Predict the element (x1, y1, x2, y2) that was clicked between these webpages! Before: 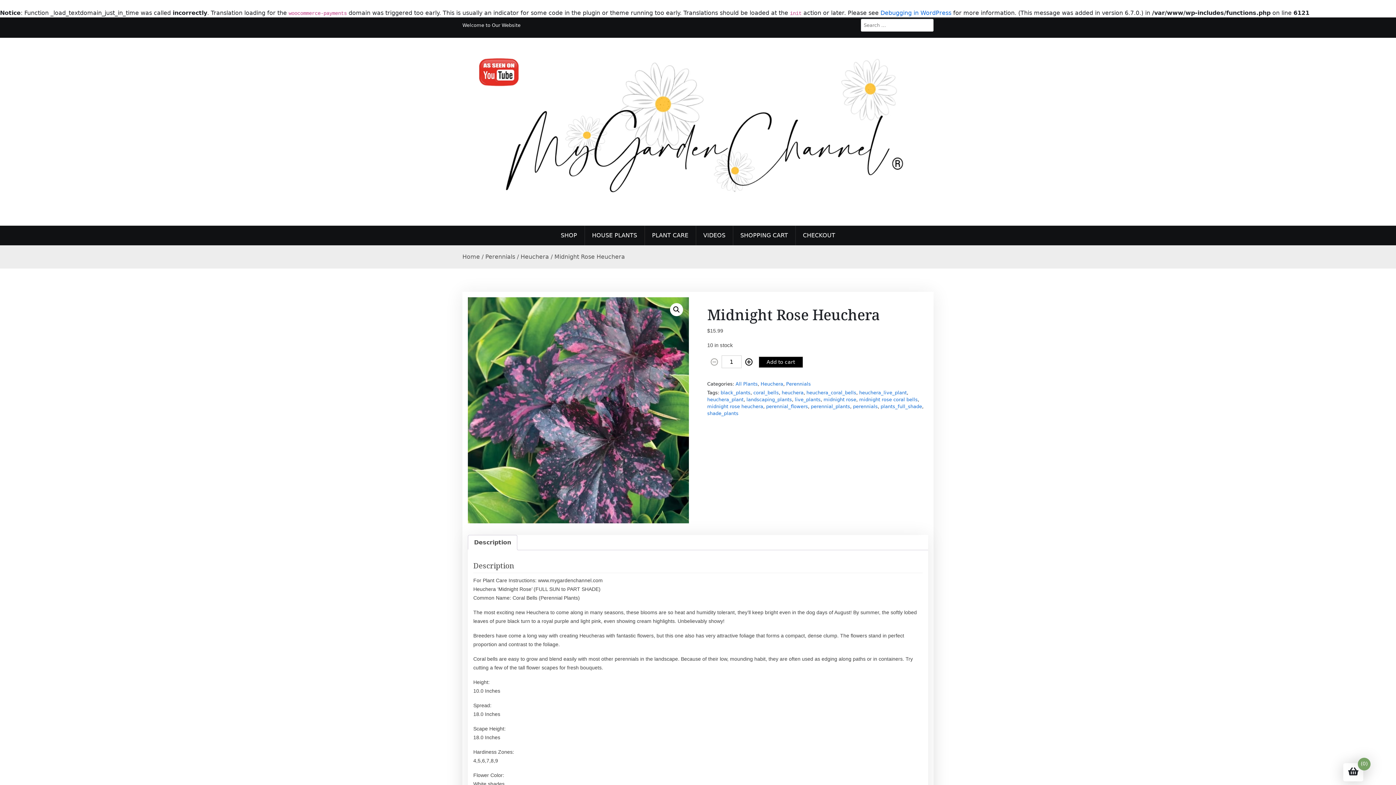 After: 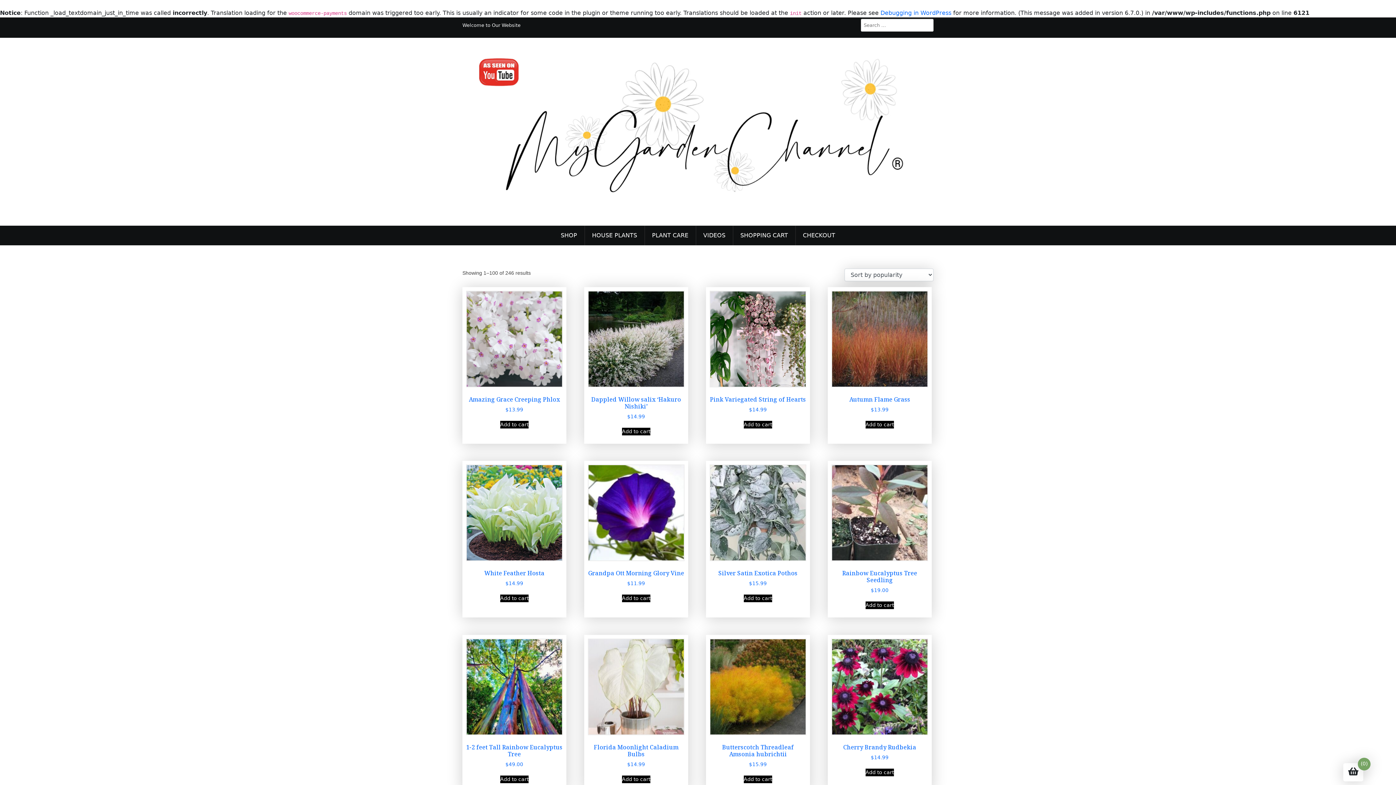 Action: bbox: (553, 225, 584, 245) label: SHOP